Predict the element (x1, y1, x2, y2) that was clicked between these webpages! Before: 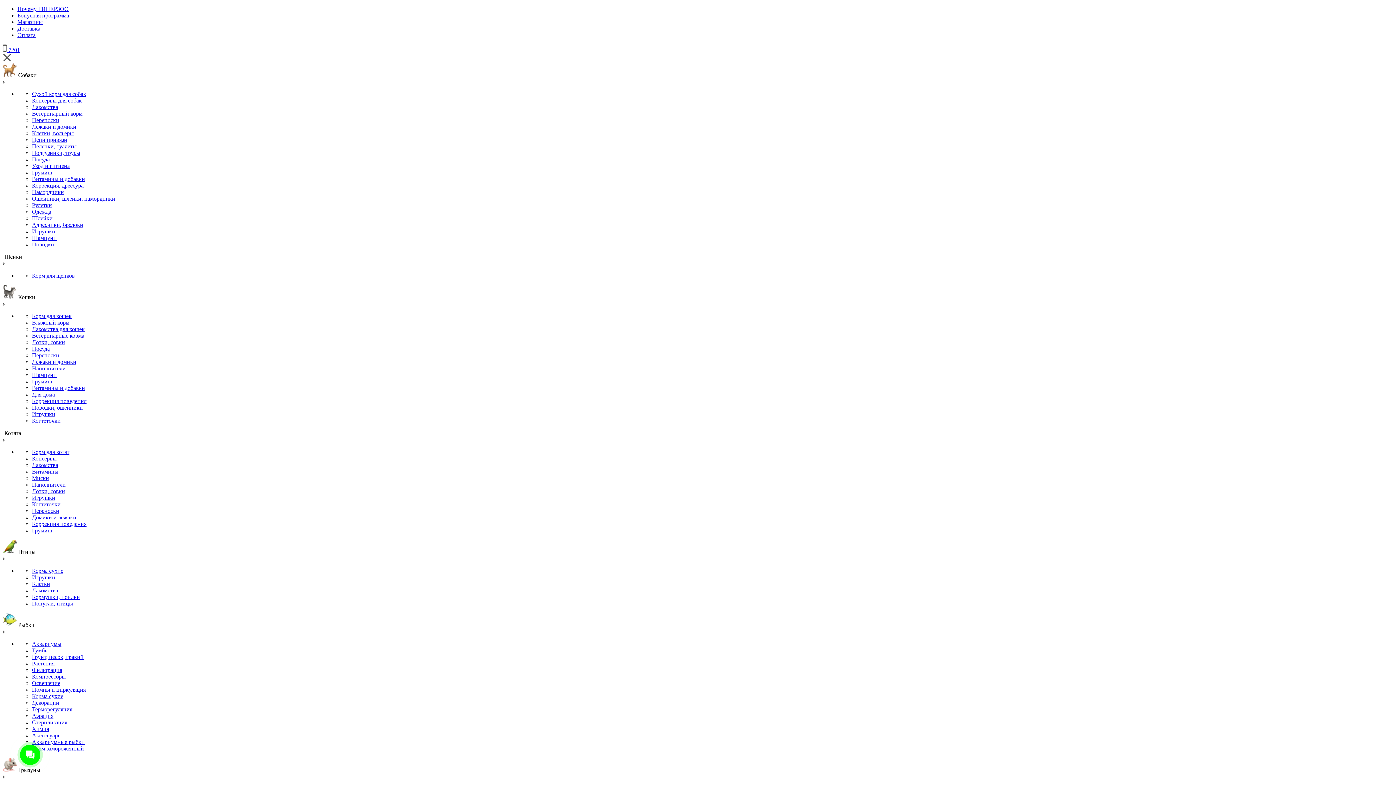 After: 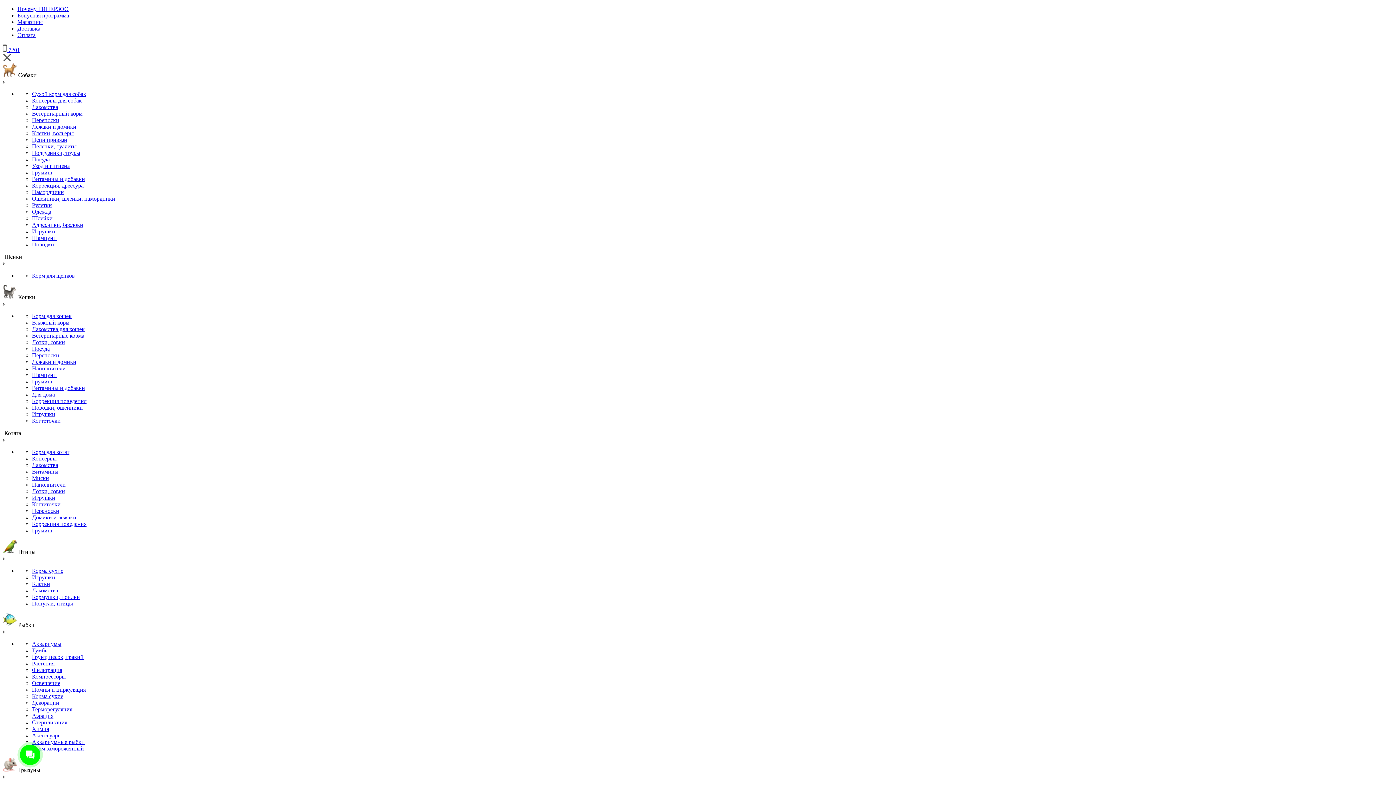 Action: bbox: (32, 693, 63, 699) label: Корма сухие